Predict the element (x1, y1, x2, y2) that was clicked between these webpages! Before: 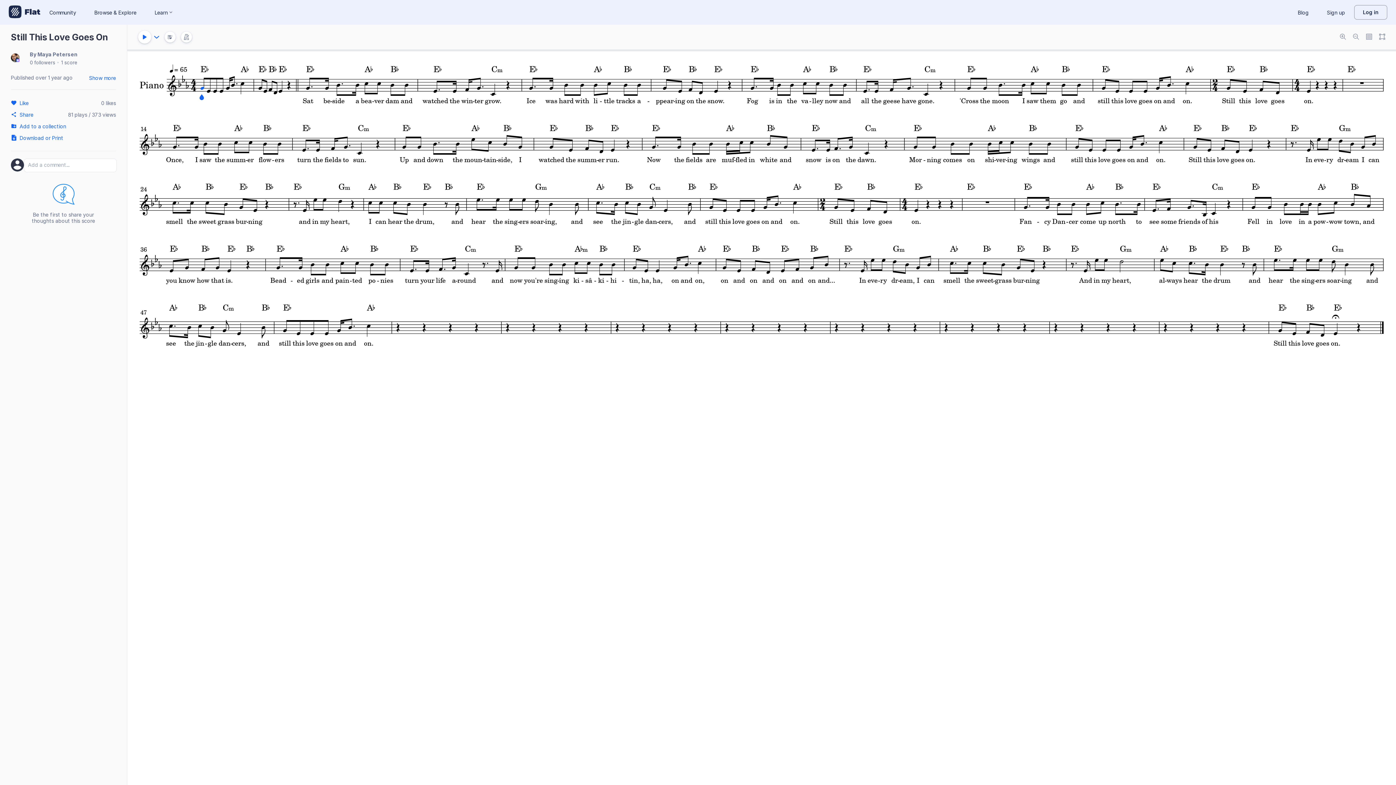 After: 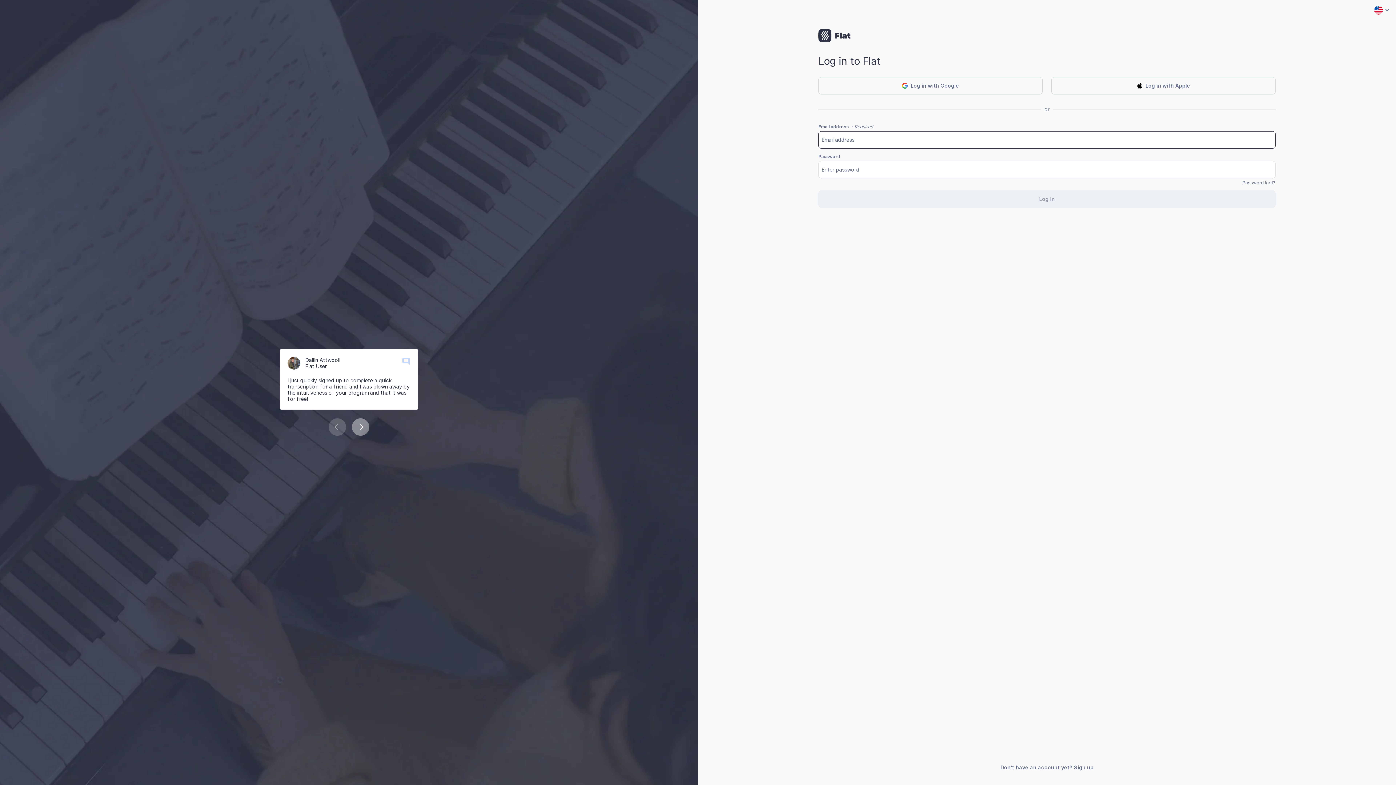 Action: bbox: (10, 97, 39, 108) label: Like